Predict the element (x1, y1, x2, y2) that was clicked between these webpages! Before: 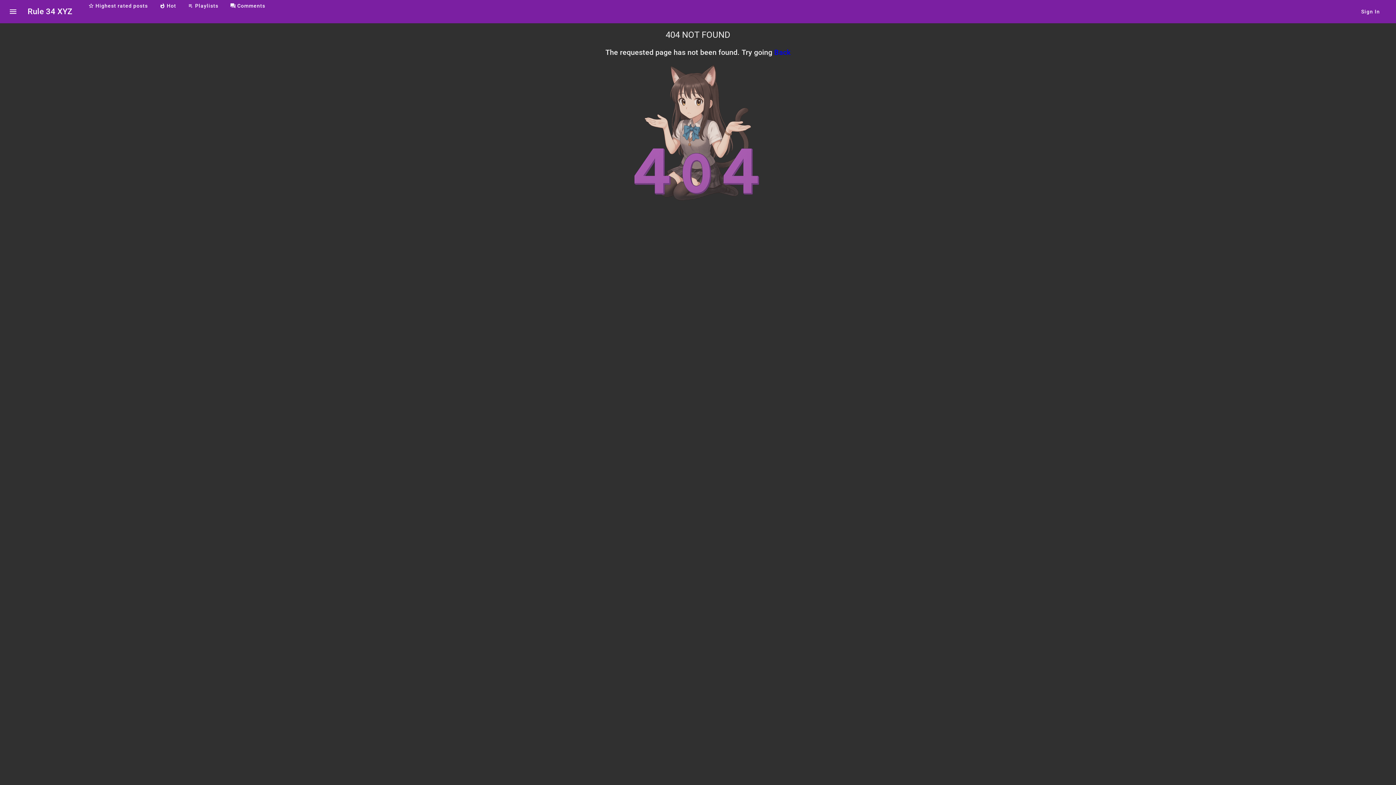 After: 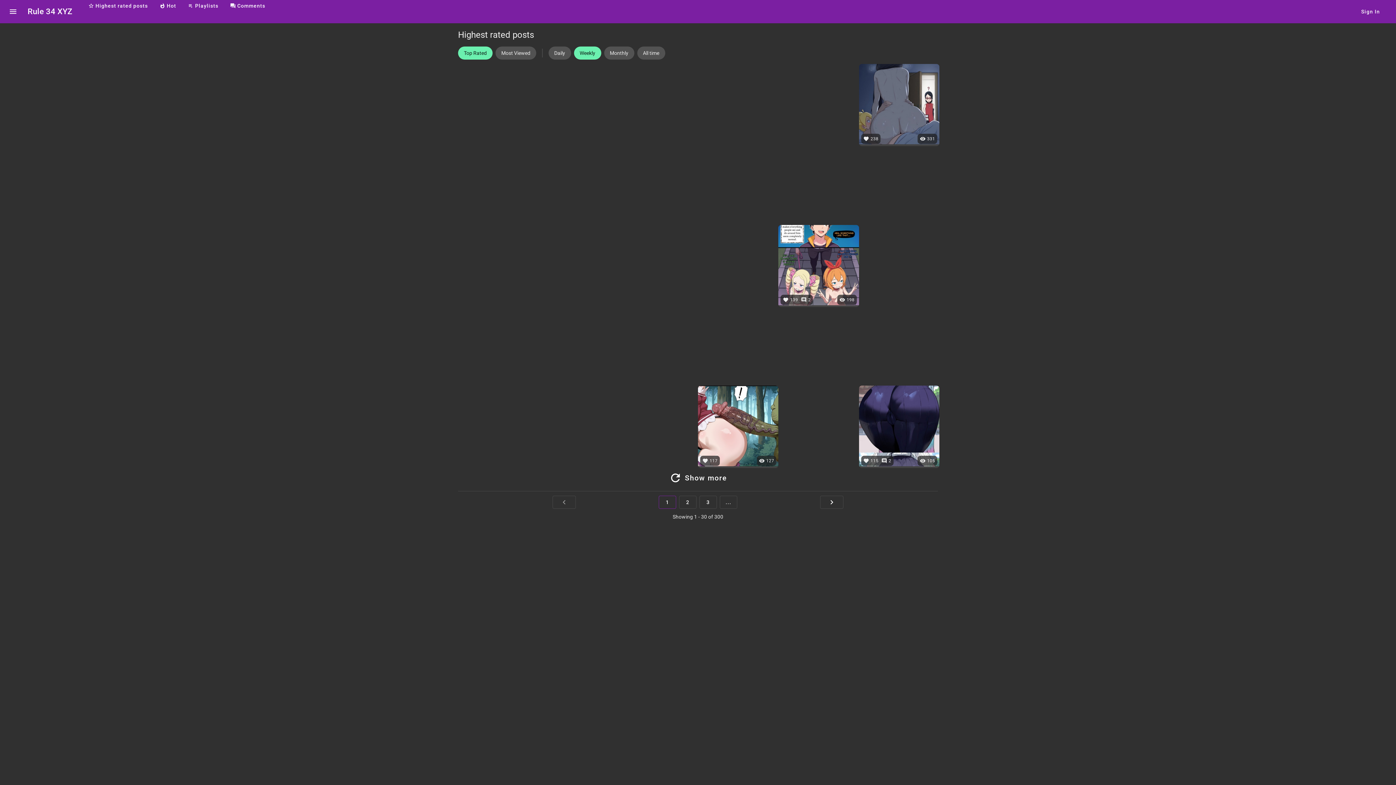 Action: bbox: (82, 0, 153, 11) label: star_border
Highest rated posts